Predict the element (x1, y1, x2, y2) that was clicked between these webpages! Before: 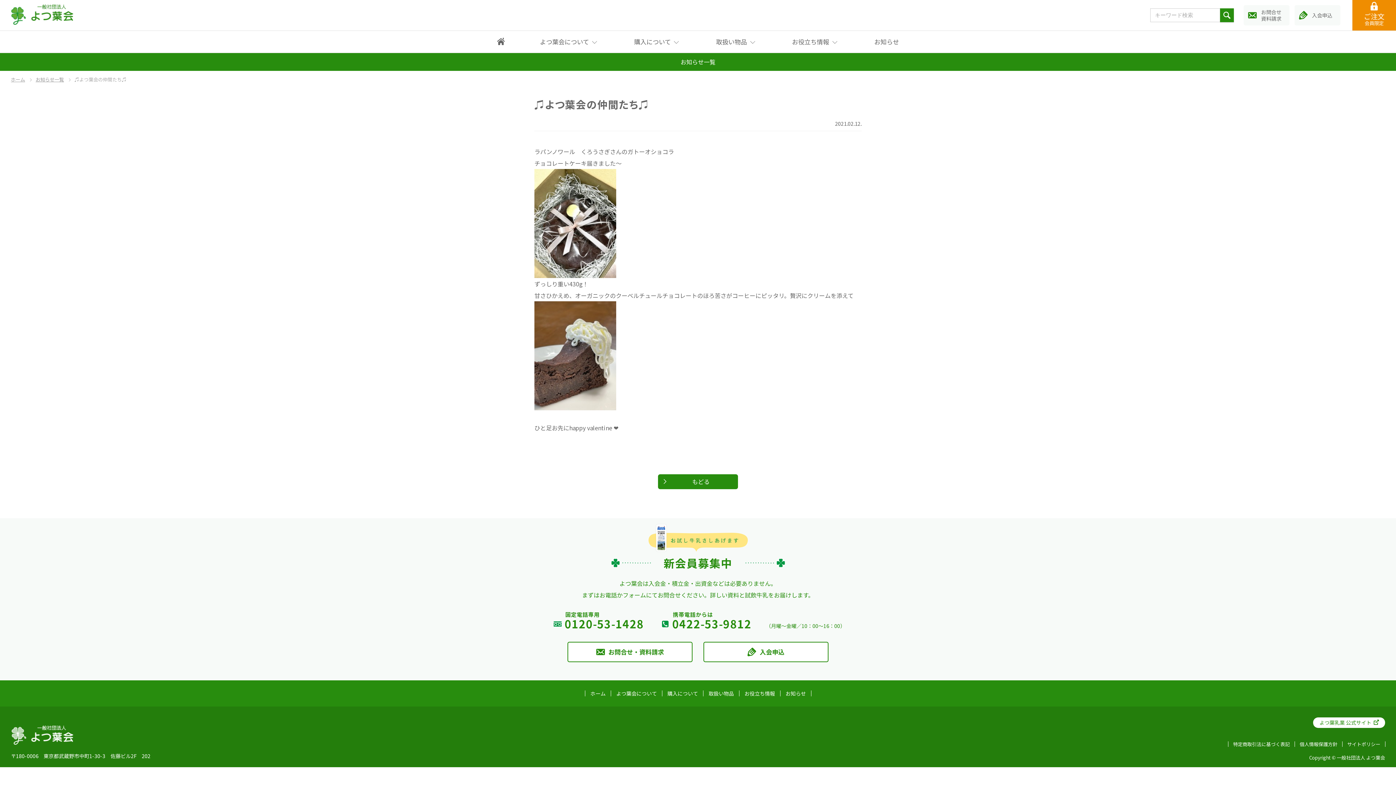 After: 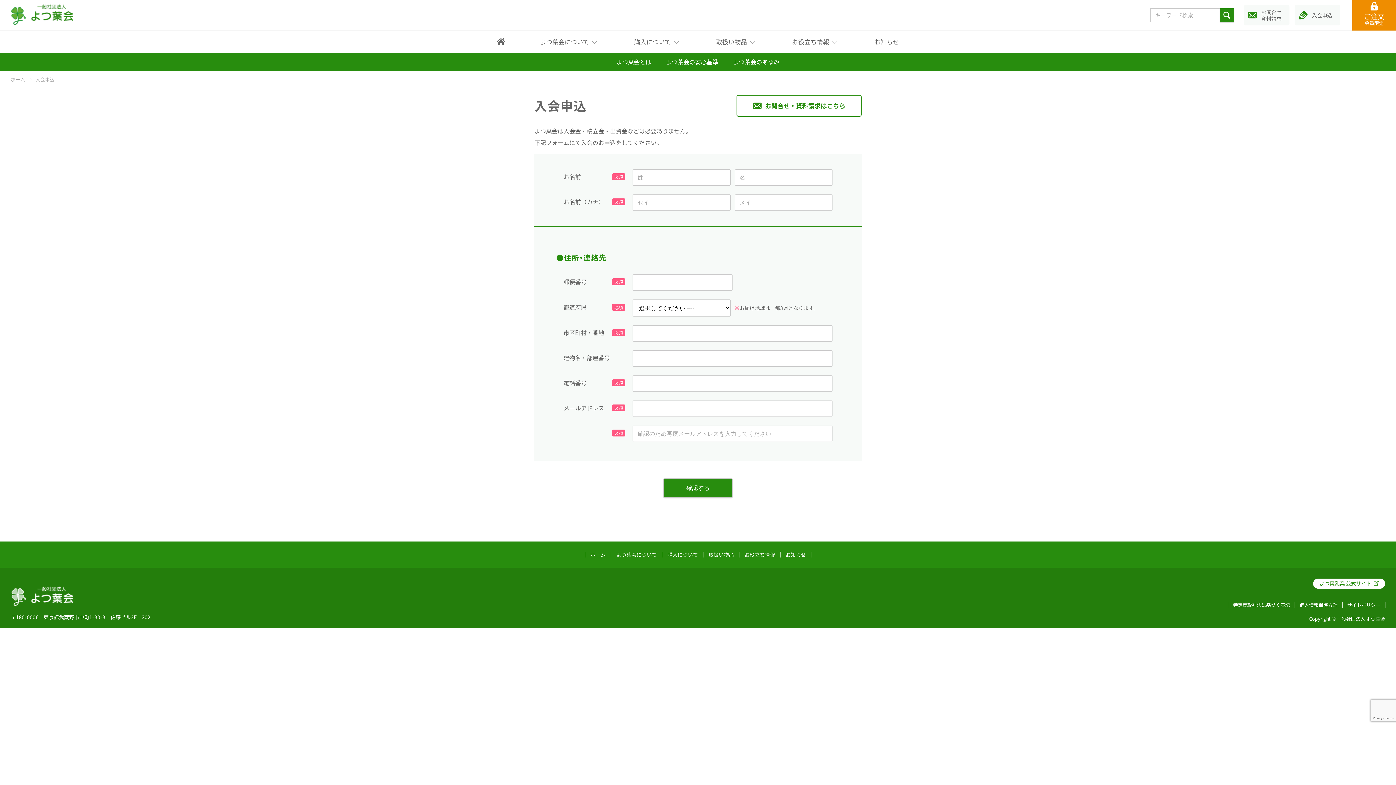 Action: label: 入会申込 bbox: (1292, 5, 1343, 25)